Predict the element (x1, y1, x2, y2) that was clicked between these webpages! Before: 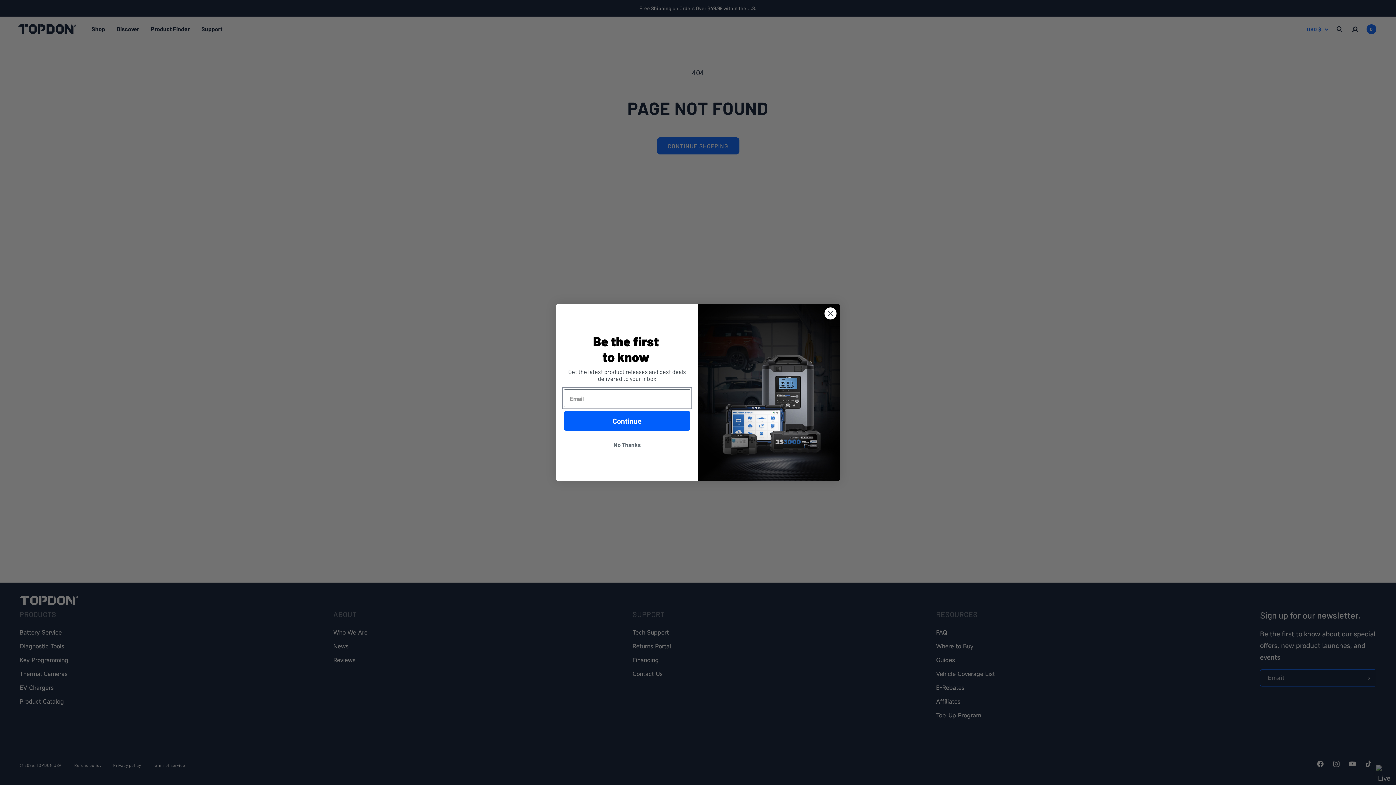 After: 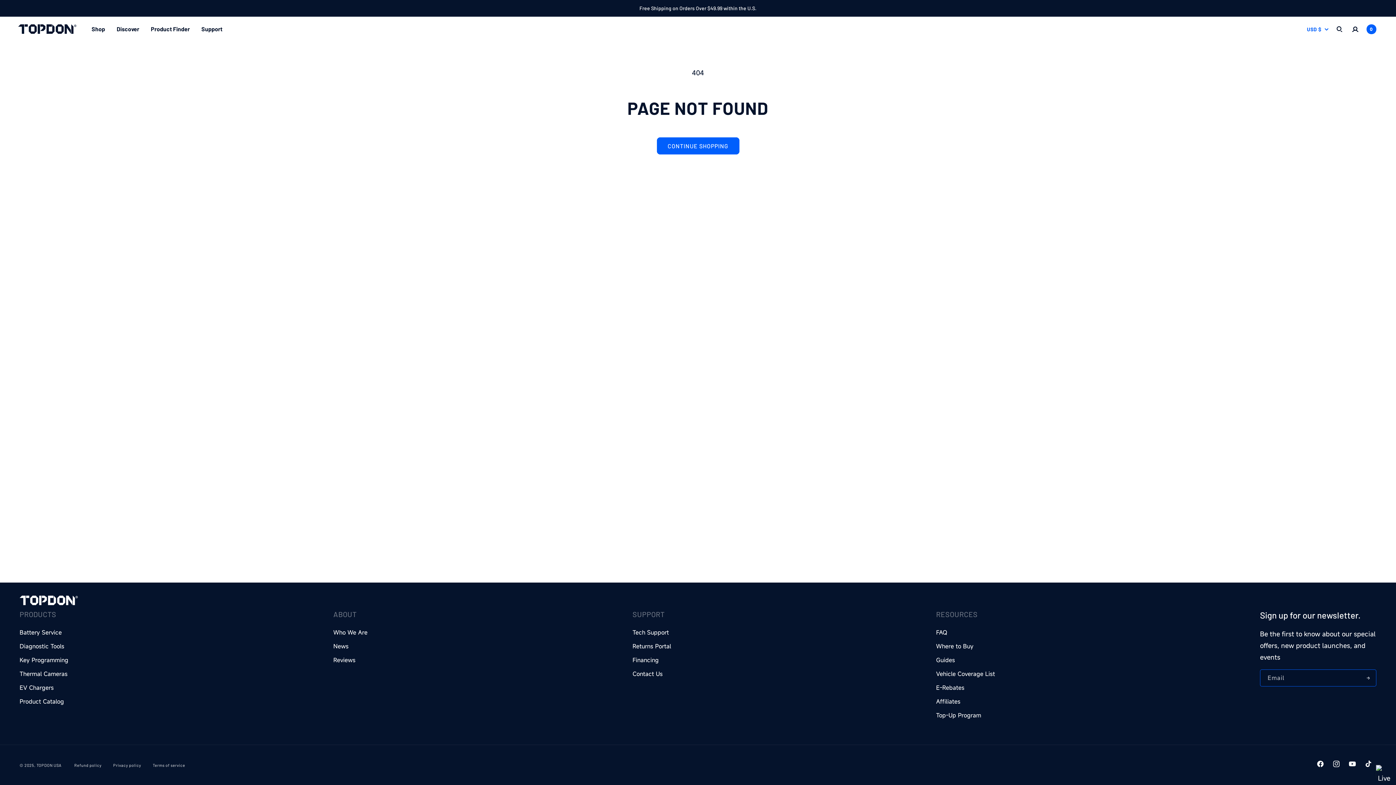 Action: bbox: (824, 307, 837, 319) label: Close dialog